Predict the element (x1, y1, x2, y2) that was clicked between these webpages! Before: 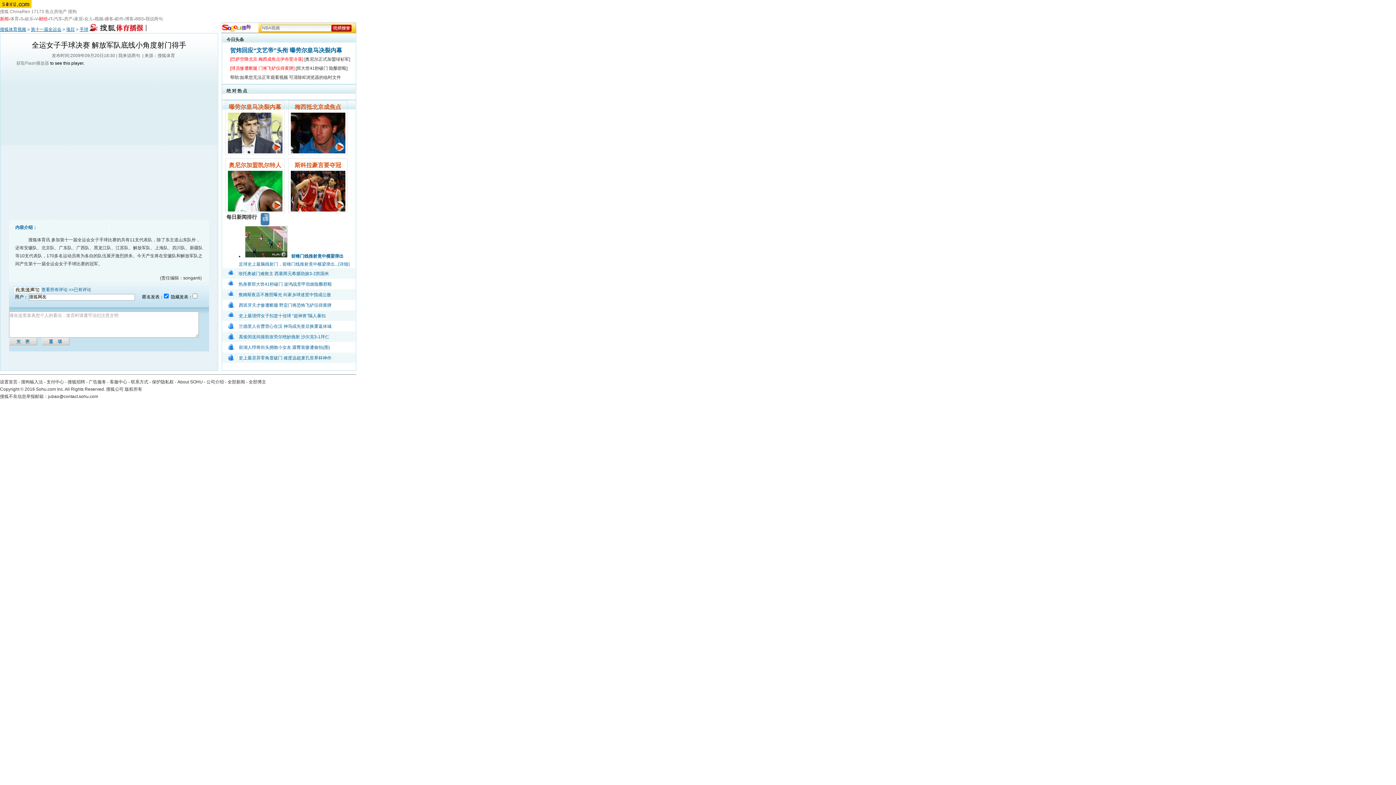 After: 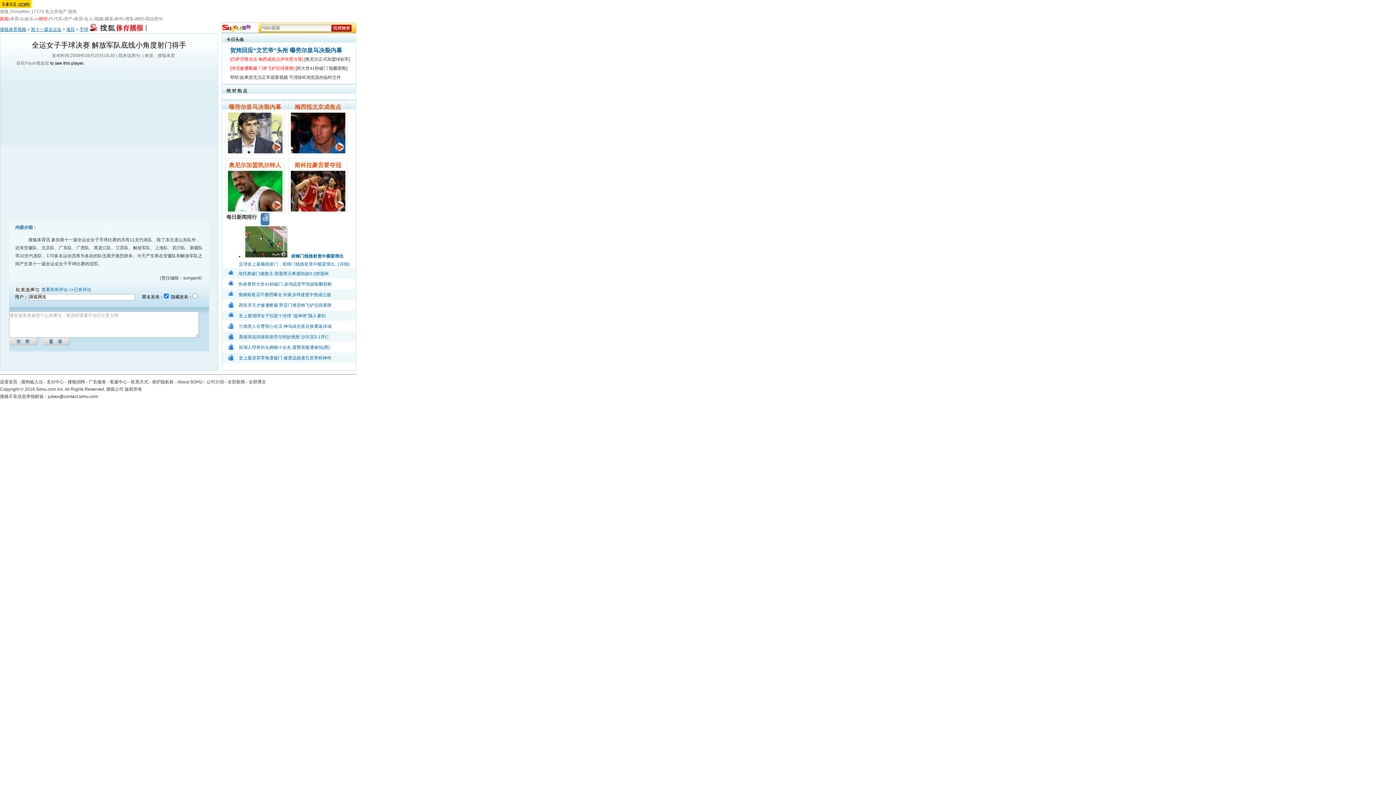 Action: label: 梅西抵北京成焦点 bbox: (294, 104, 341, 110)